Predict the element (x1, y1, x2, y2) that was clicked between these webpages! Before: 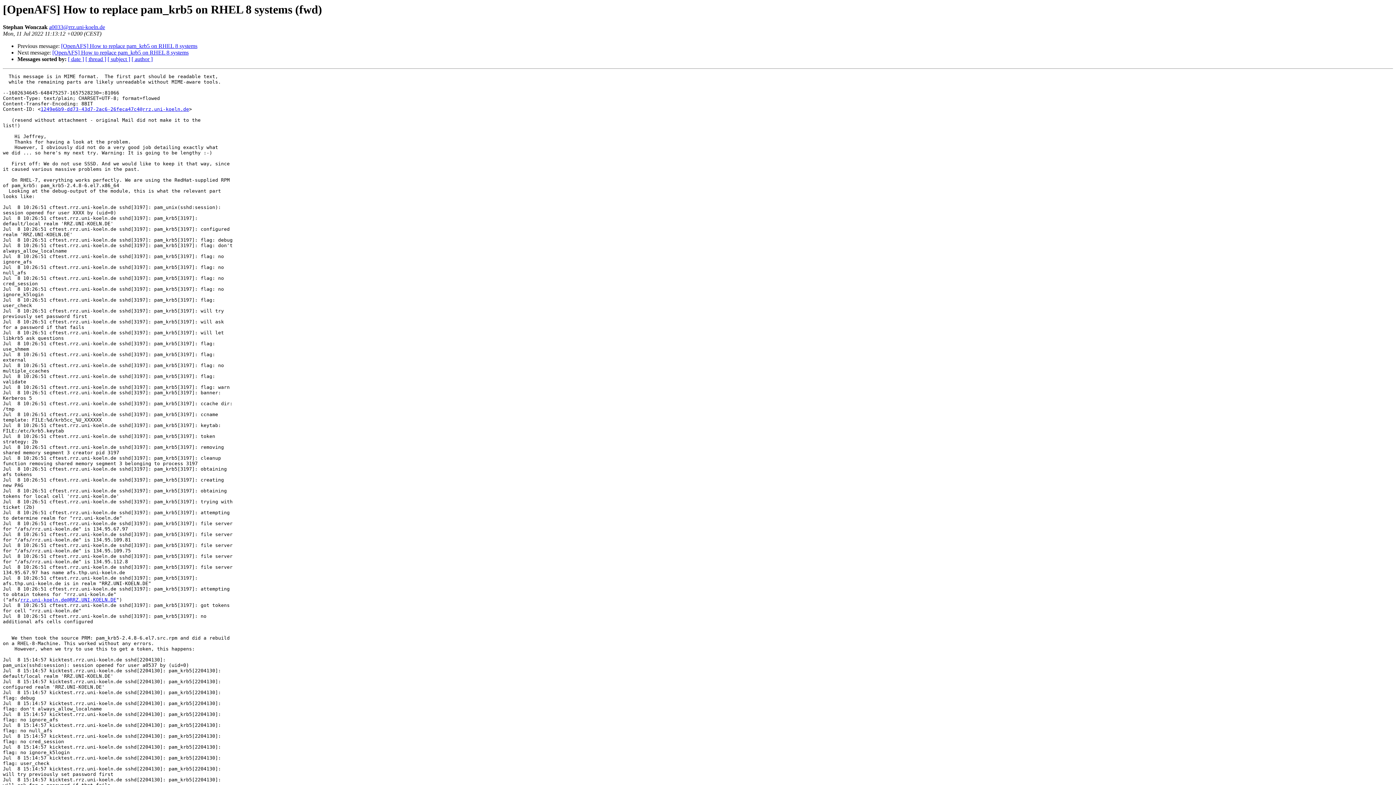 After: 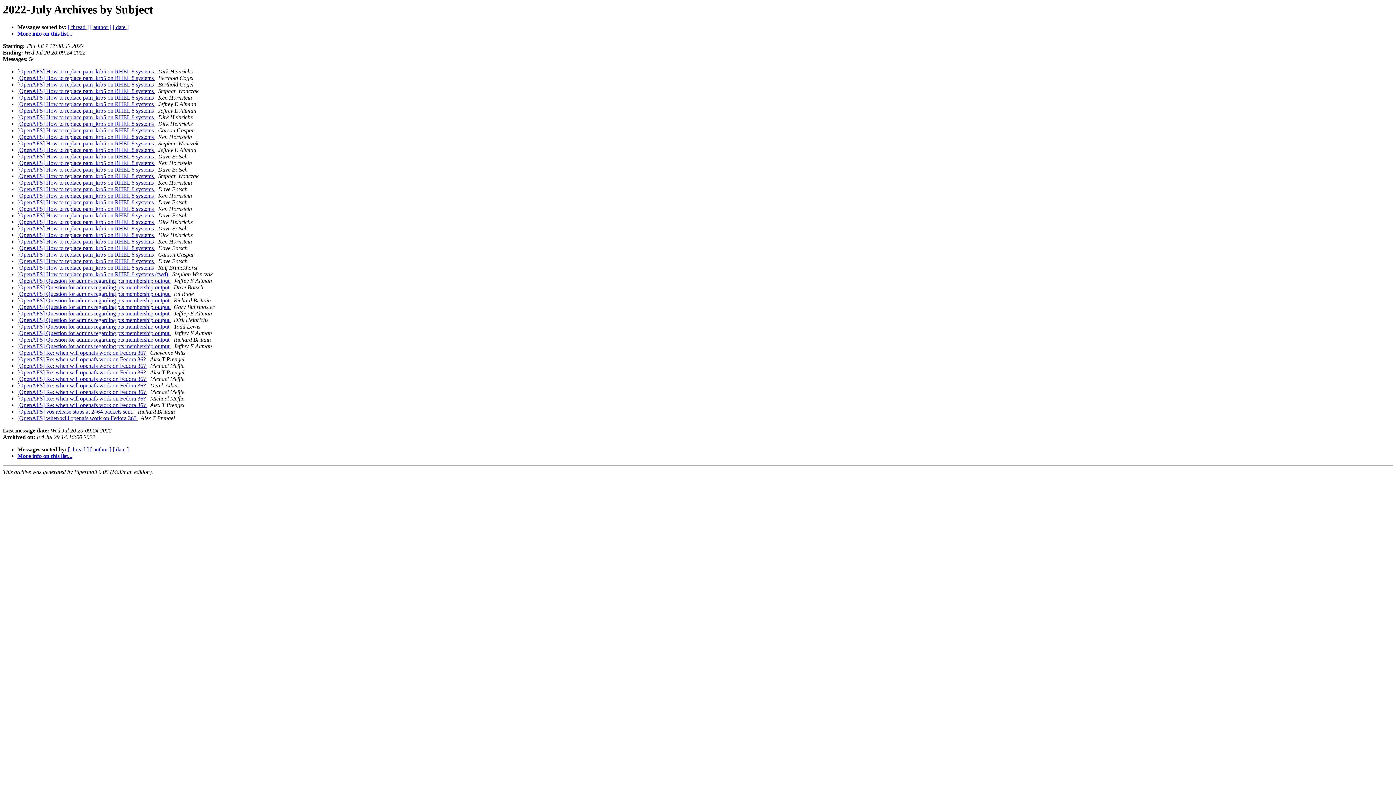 Action: label: [ subject ] bbox: (107, 56, 130, 62)